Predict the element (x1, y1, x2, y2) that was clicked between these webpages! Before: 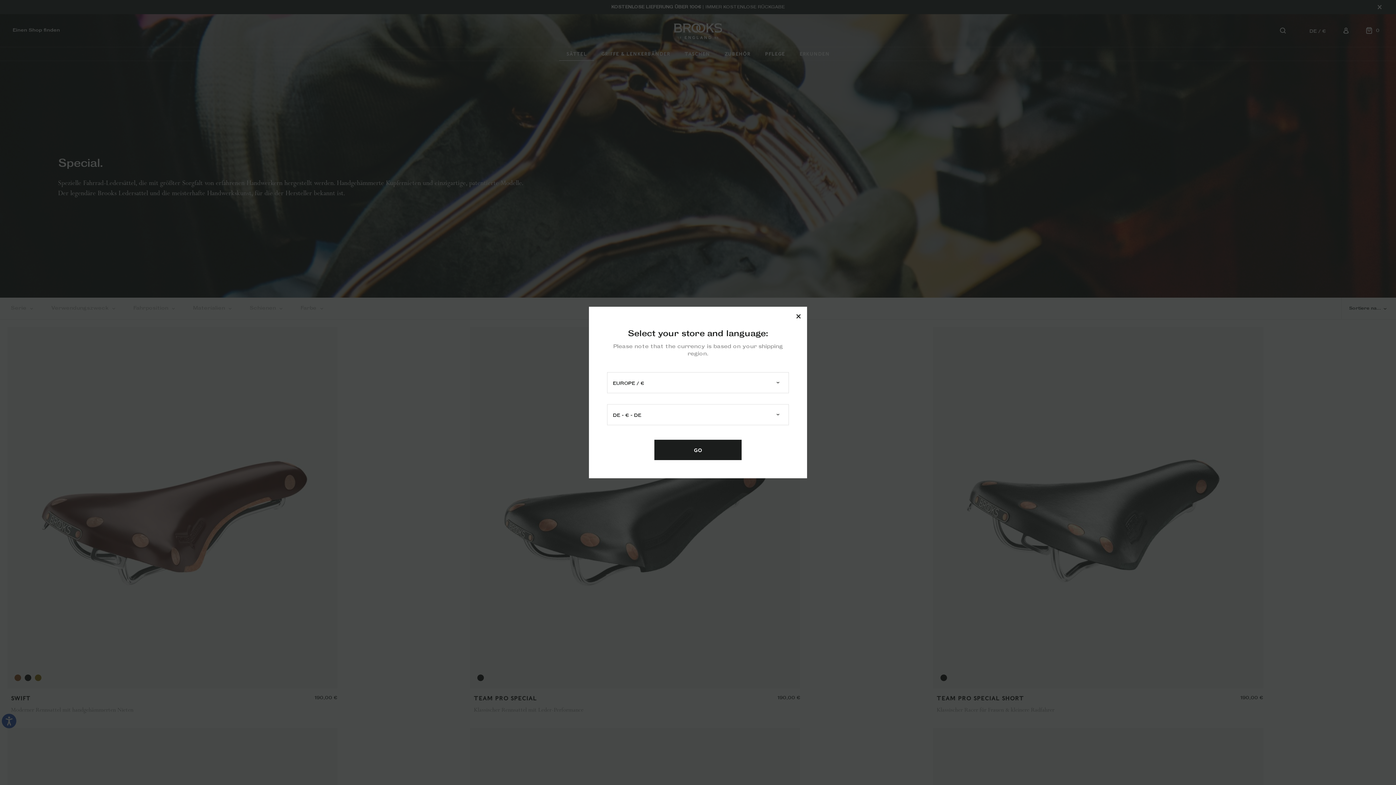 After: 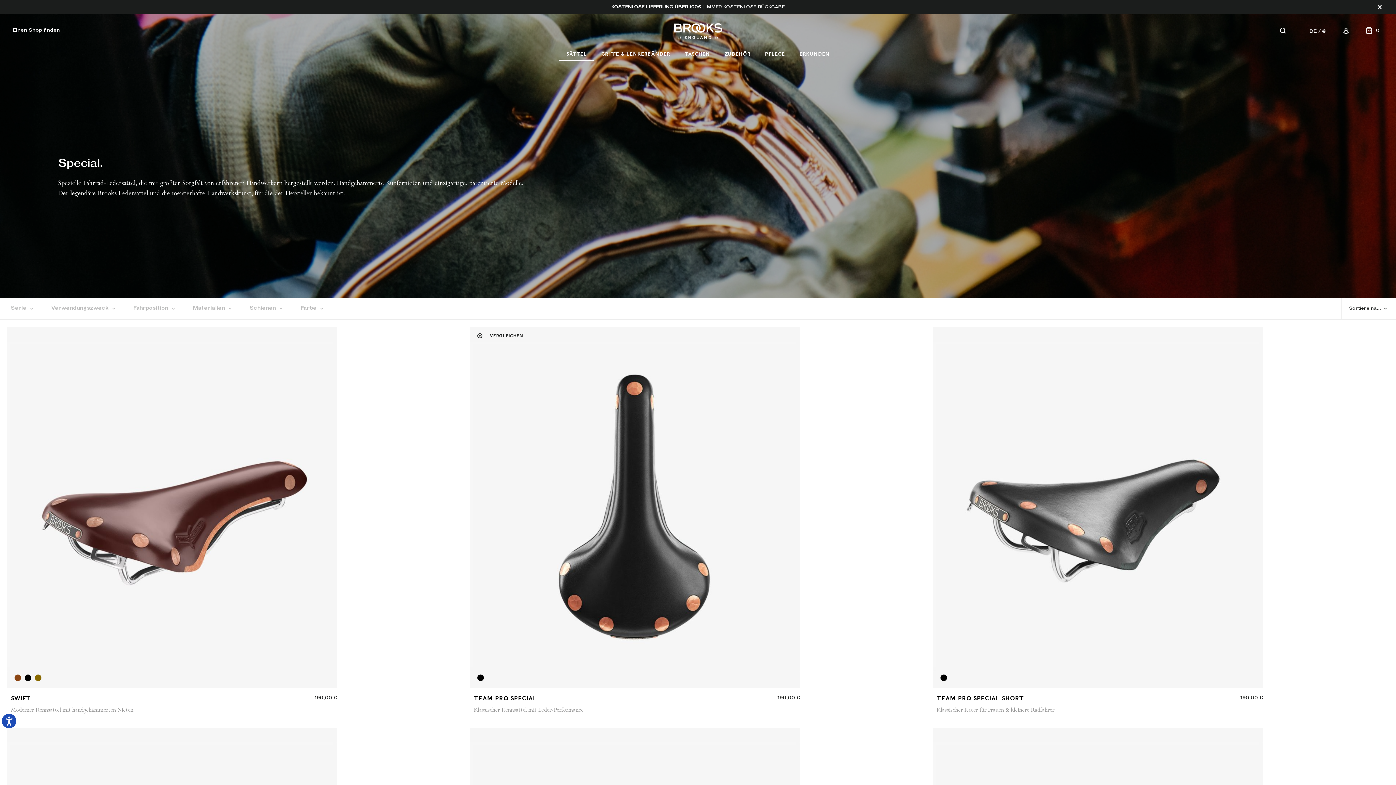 Action: label: Go bbox: (654, 440, 741, 460)